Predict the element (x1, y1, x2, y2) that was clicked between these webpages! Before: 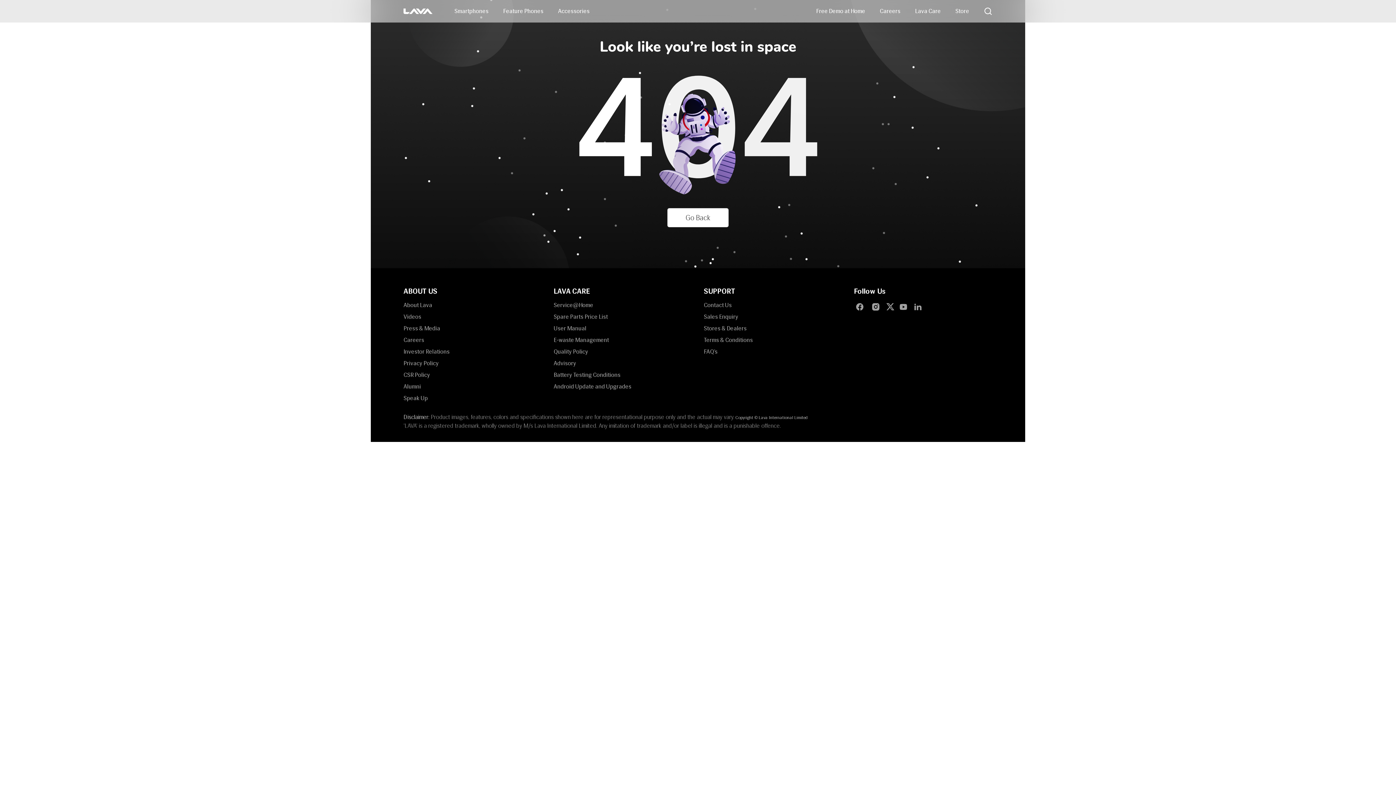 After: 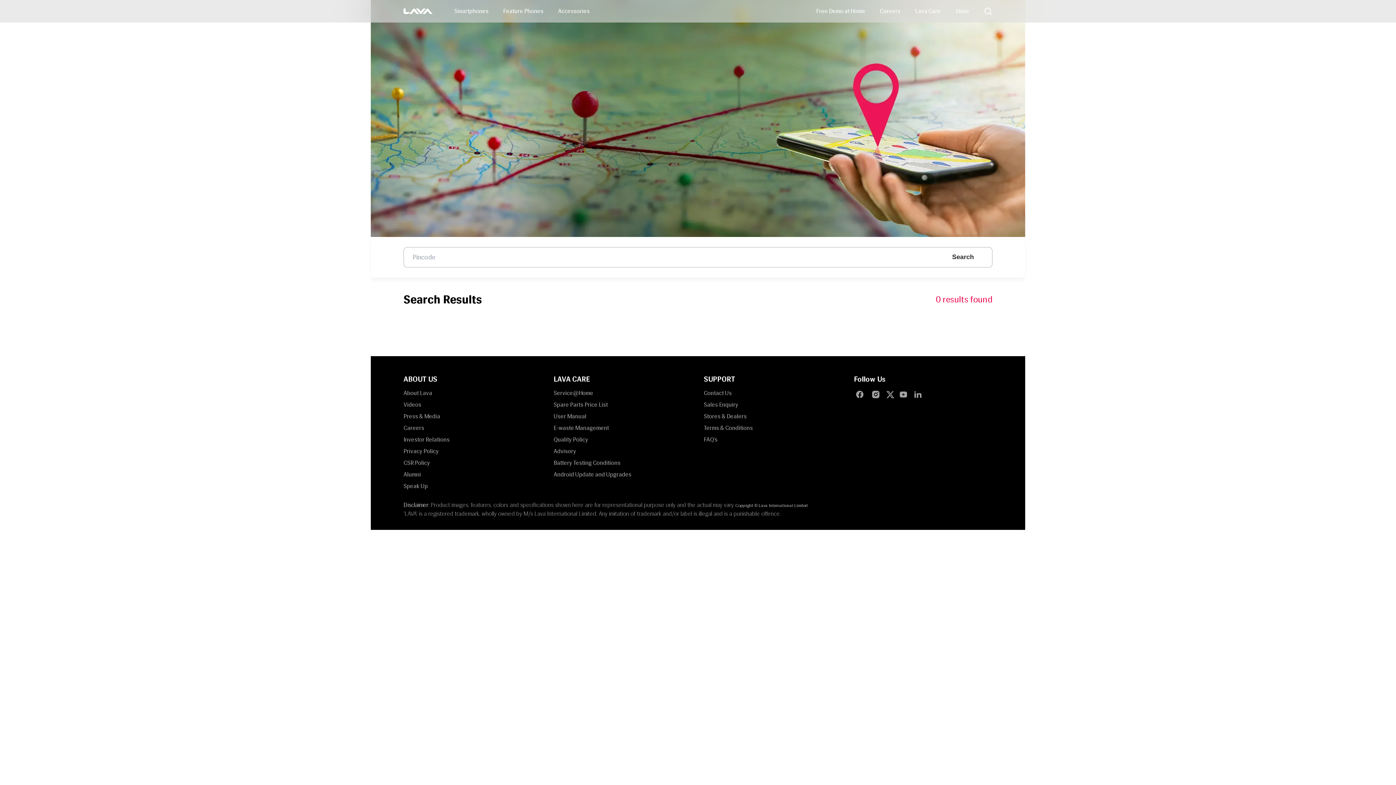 Action: label: Store bbox: (955, 7, 969, 14)